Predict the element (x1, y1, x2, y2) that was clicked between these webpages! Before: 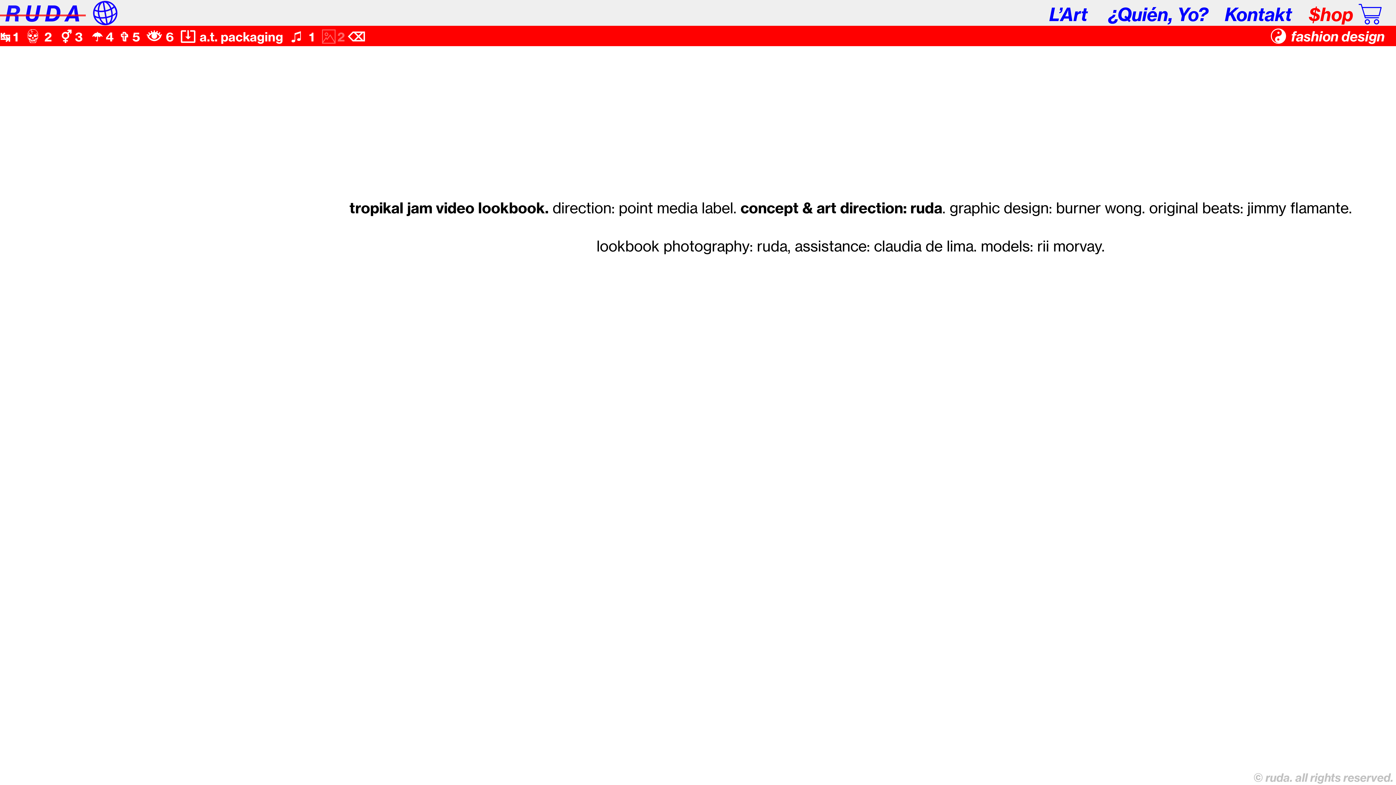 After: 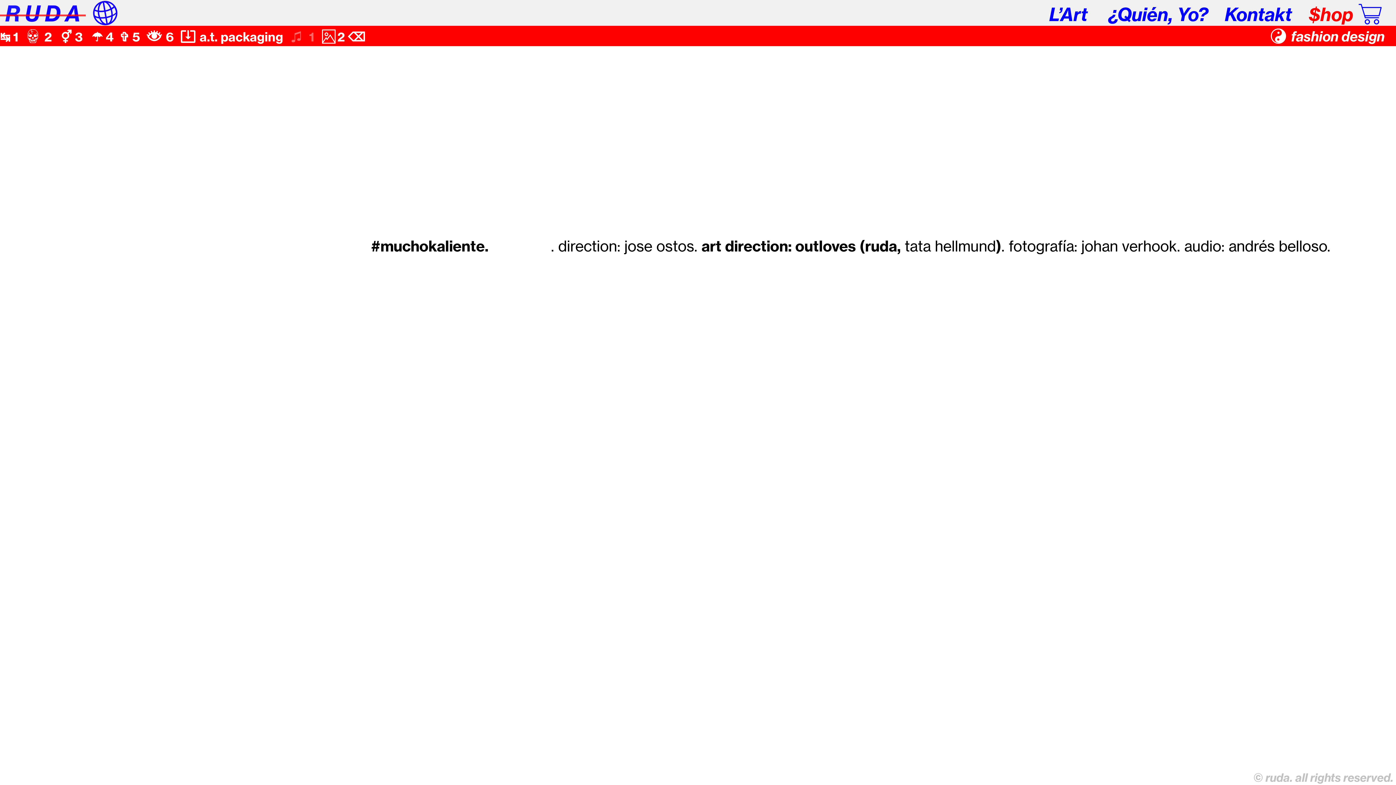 Action: label: ︎ 1 bbox: (289, 28, 314, 44)